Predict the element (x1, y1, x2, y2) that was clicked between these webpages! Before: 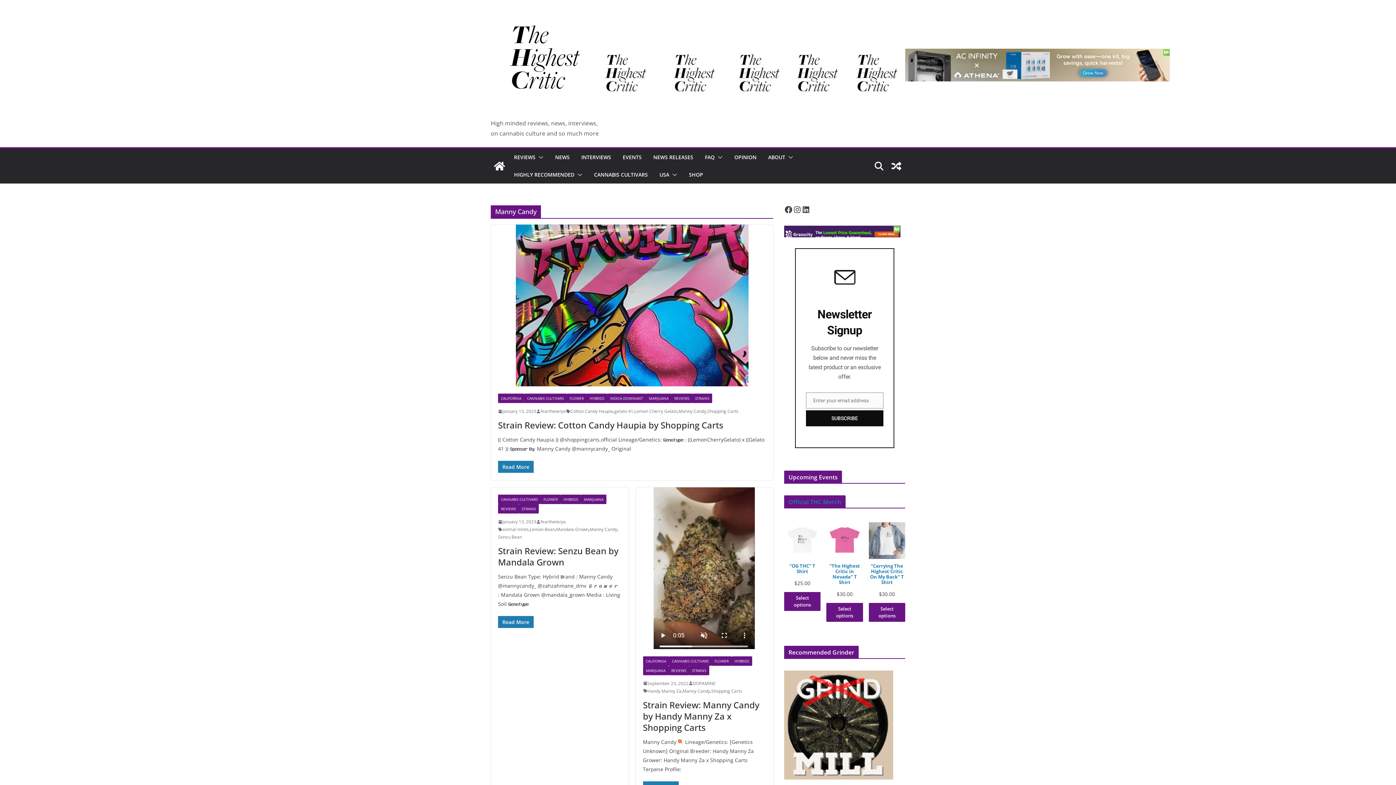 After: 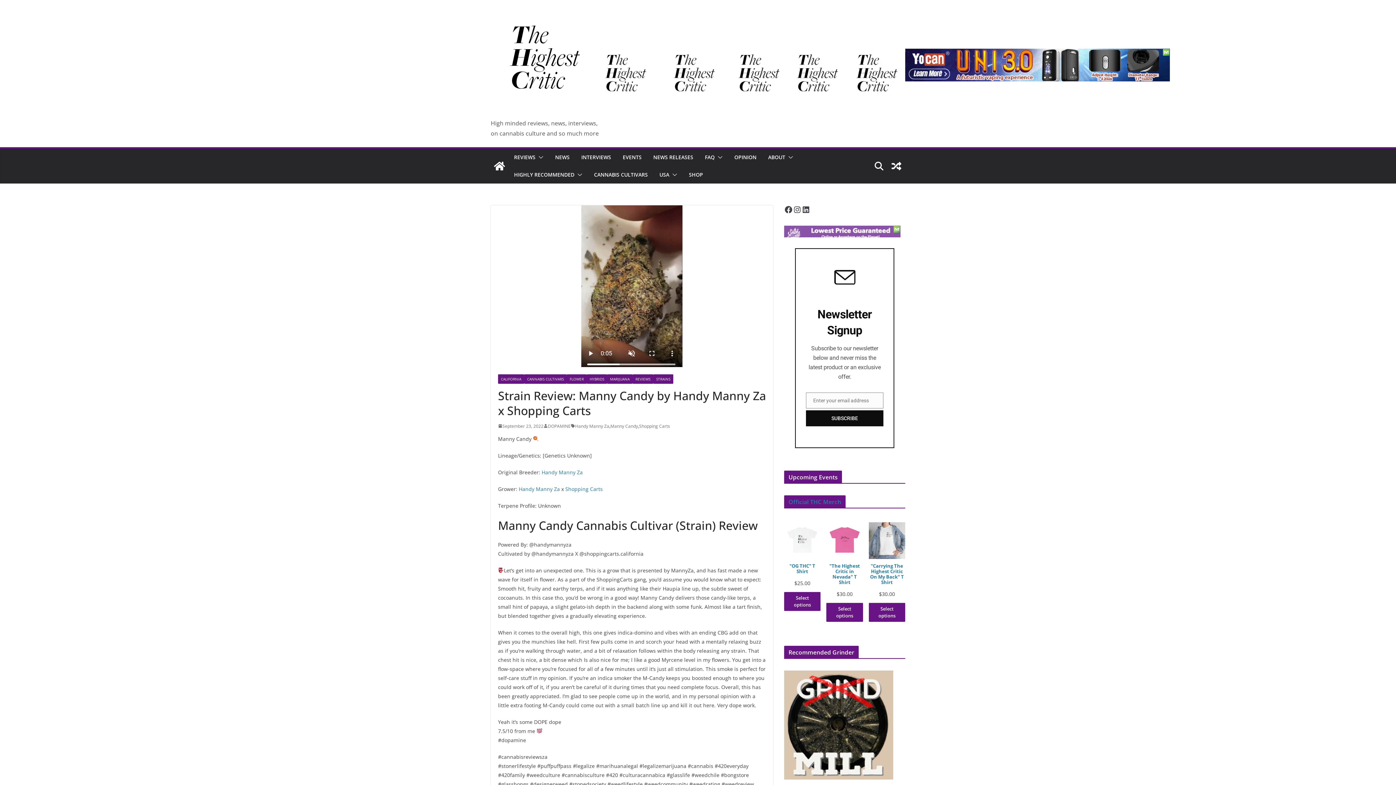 Action: label: September 23, 2022 bbox: (643, 679, 688, 687)